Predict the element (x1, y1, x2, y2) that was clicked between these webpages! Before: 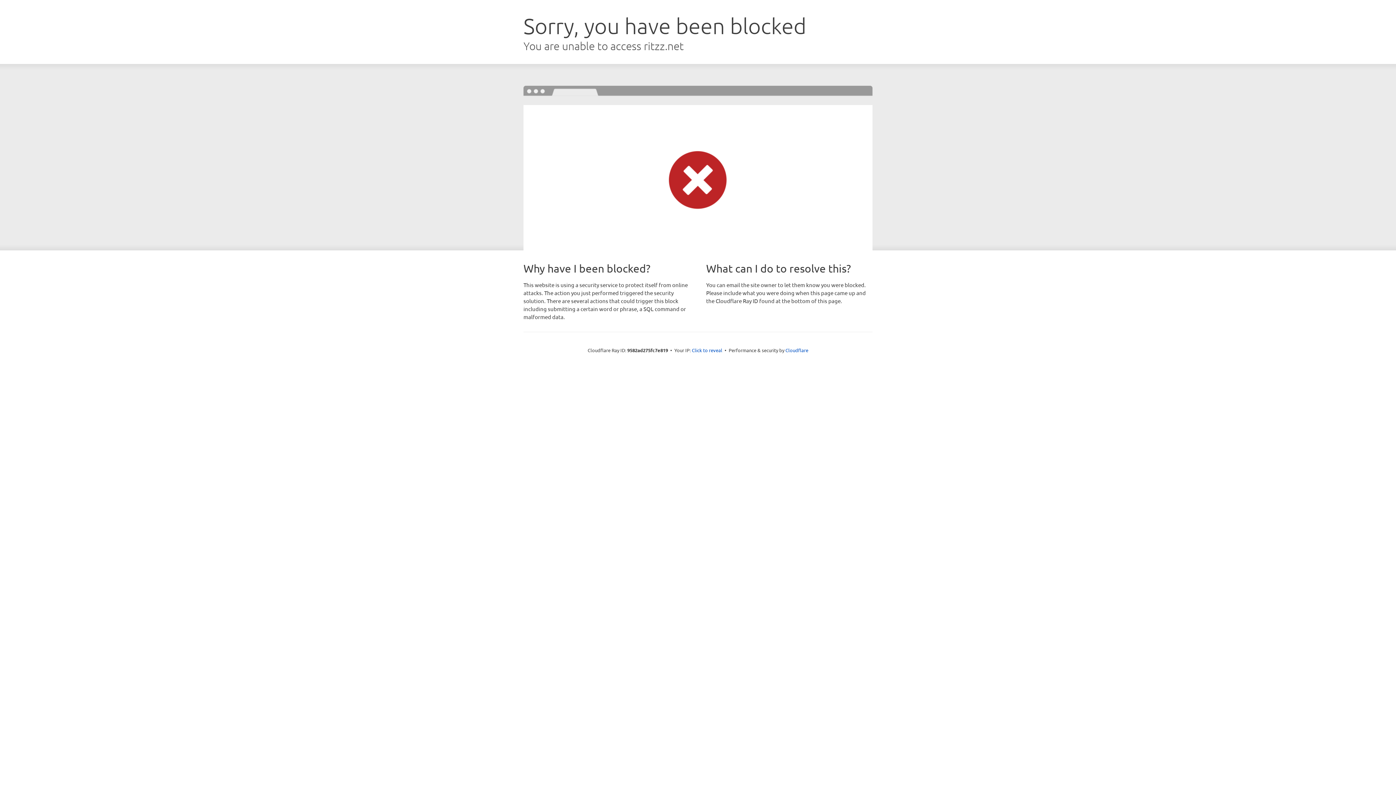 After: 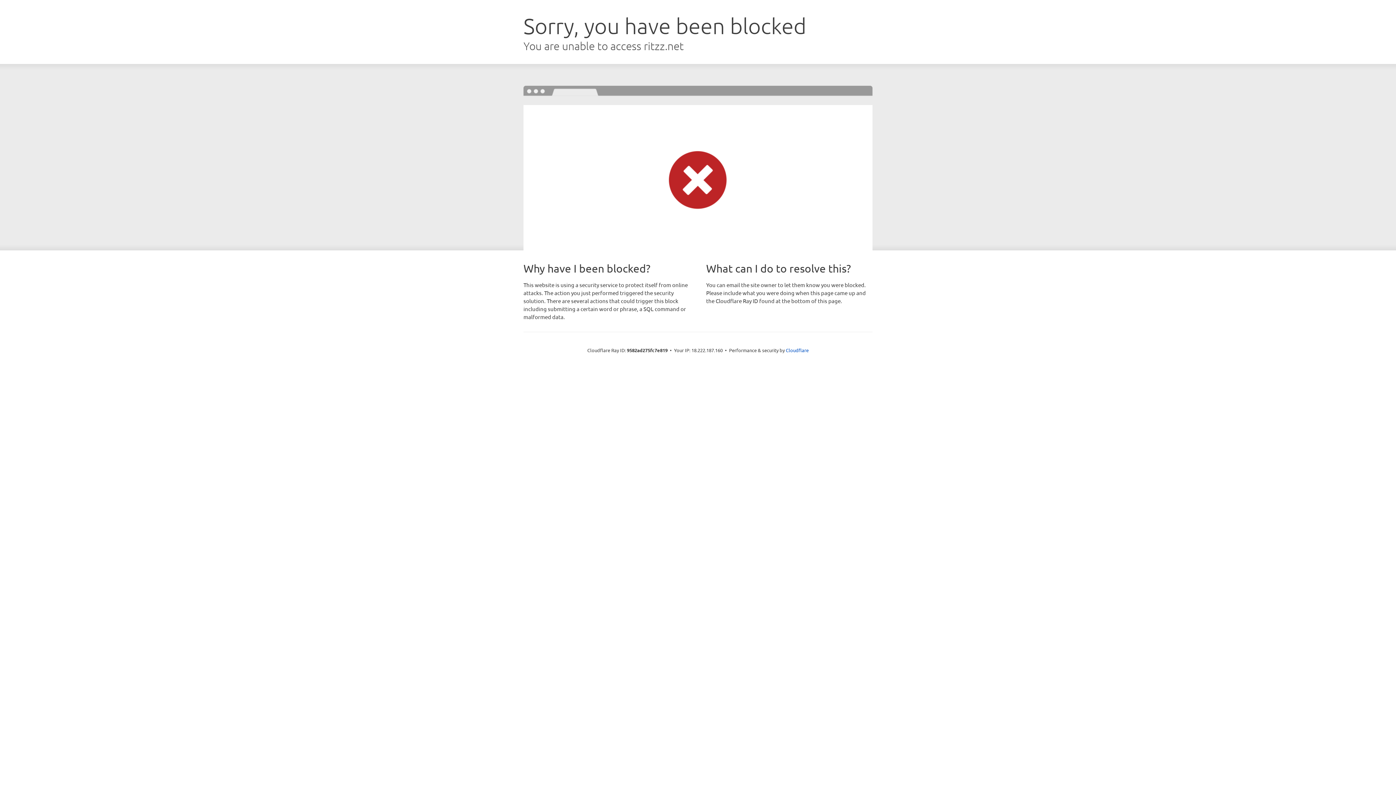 Action: label: Click to reveal bbox: (692, 346, 722, 353)